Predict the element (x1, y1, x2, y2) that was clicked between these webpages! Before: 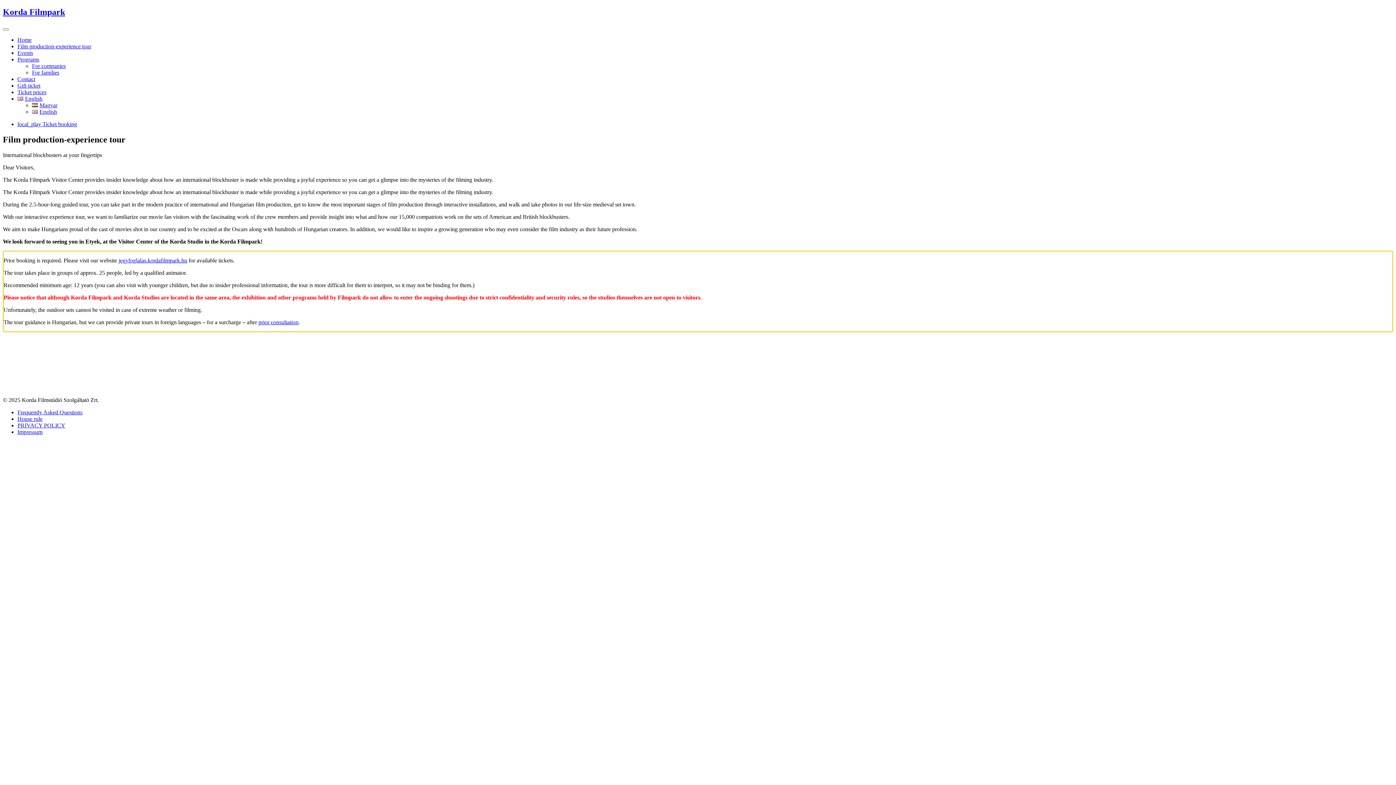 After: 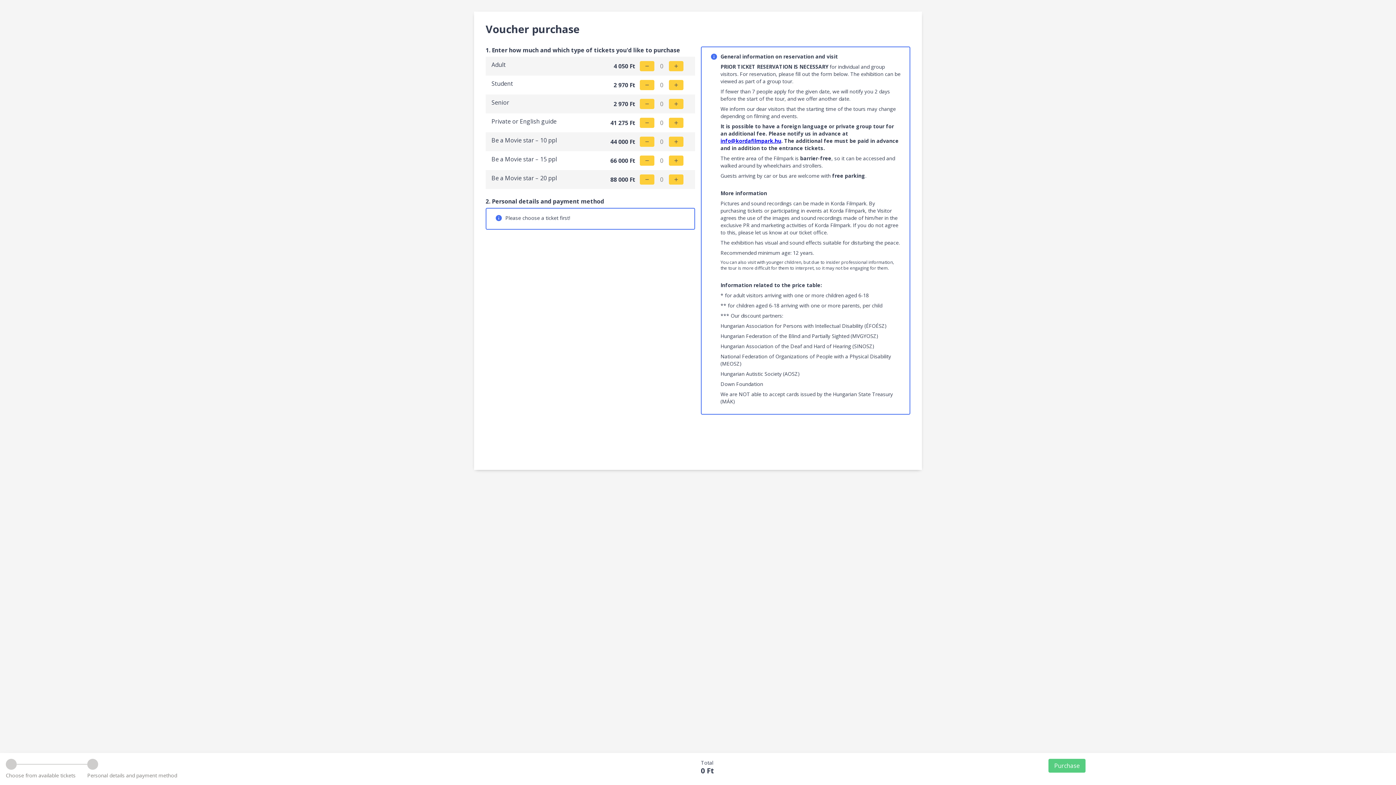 Action: label: Gift ticket bbox: (17, 82, 40, 88)